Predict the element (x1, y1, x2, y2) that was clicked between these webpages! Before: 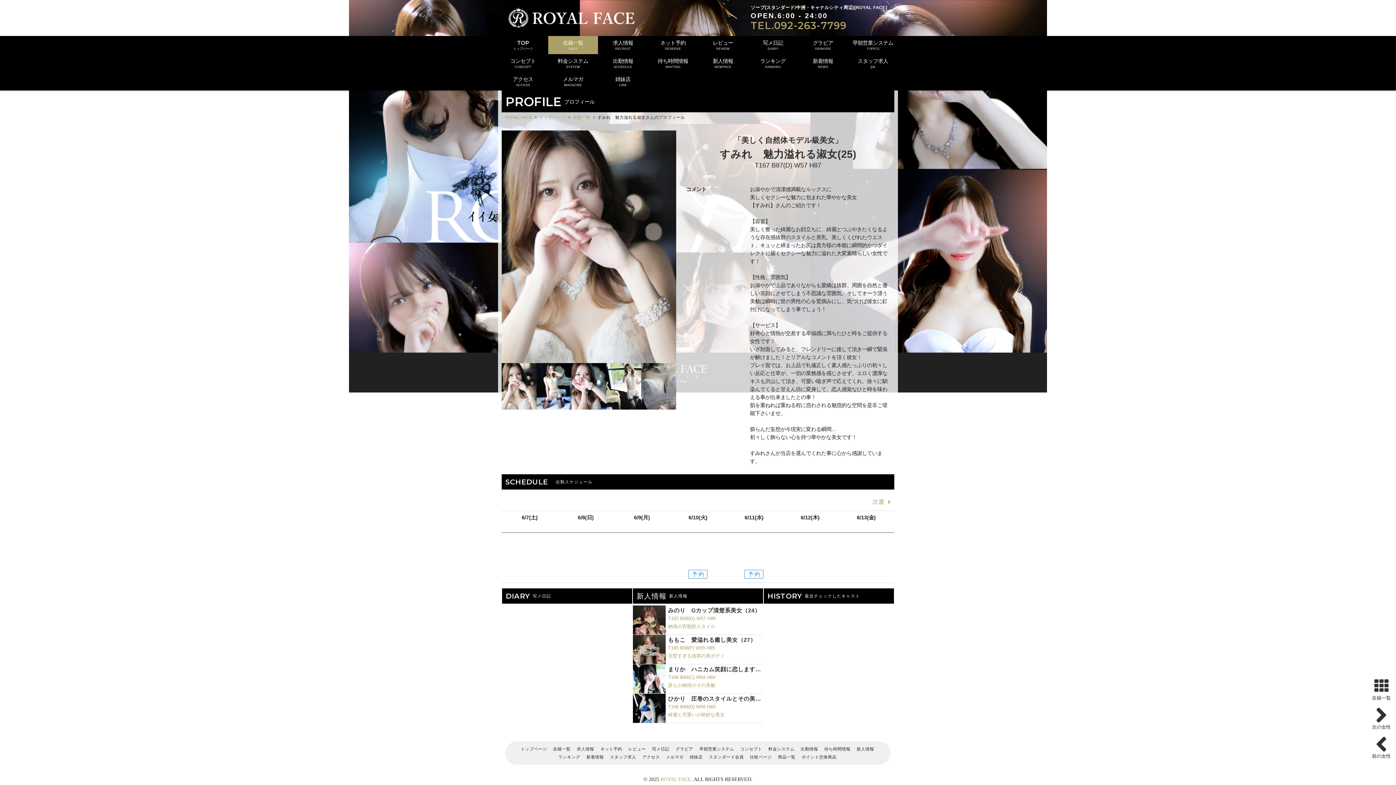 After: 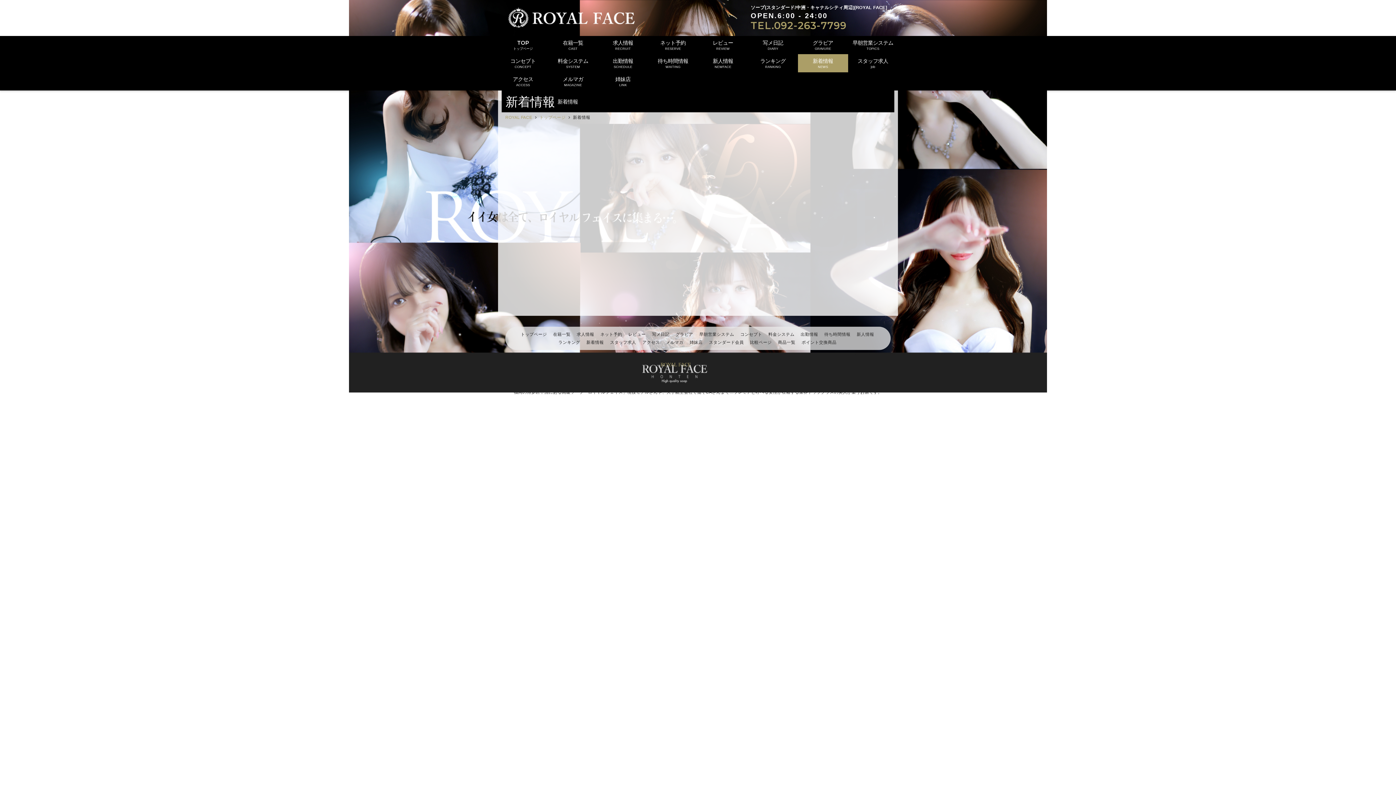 Action: bbox: (798, 54, 848, 72) label: 新着情報
NEWS